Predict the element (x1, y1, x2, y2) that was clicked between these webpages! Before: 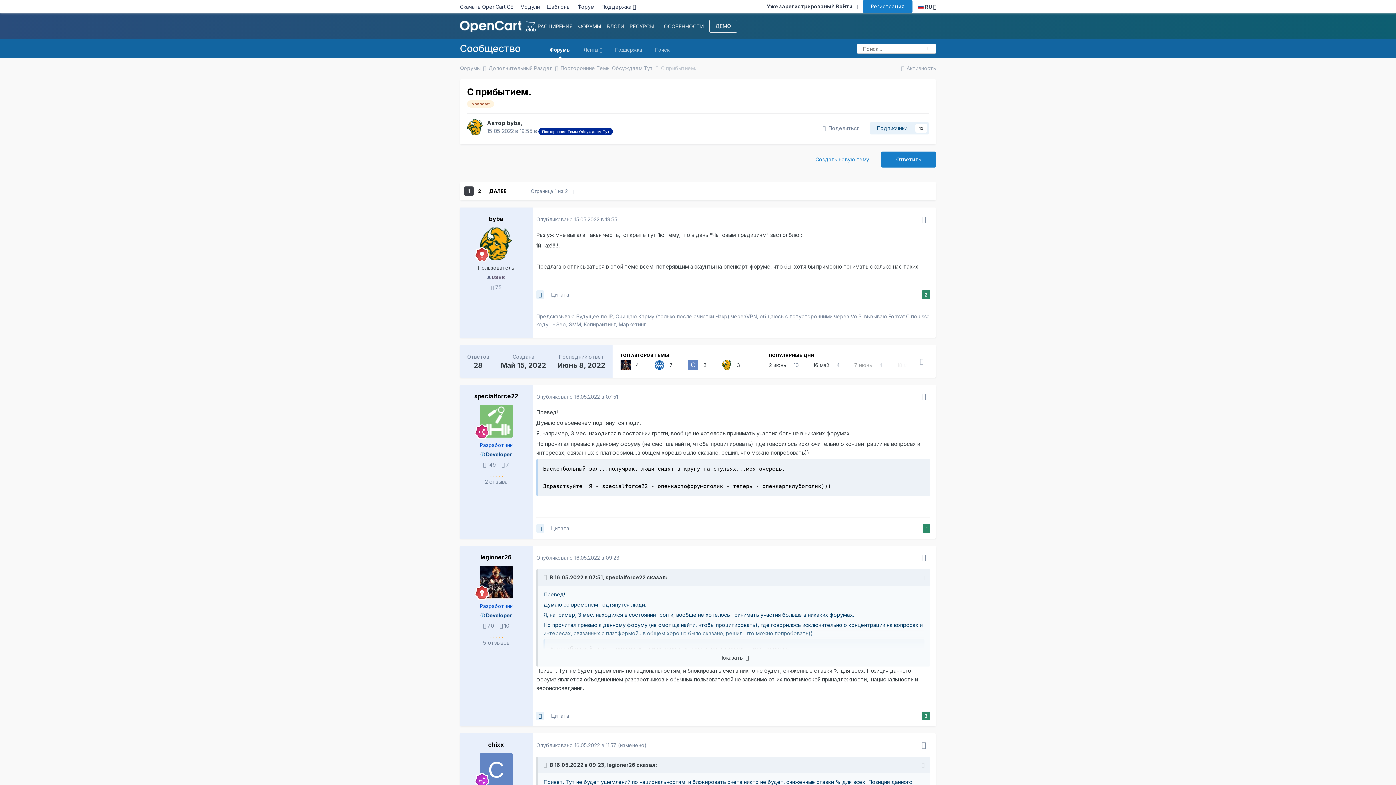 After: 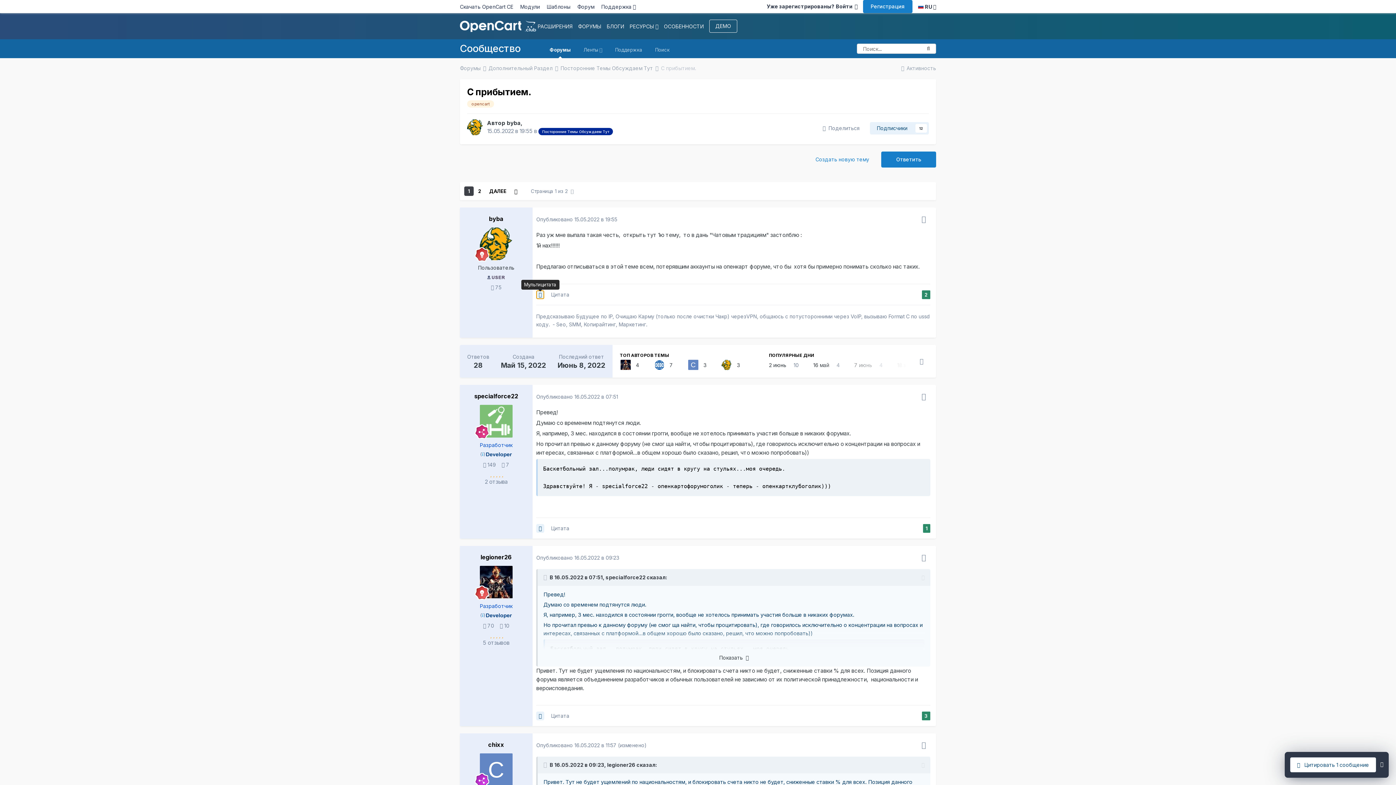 Action: bbox: (536, 290, 544, 299)